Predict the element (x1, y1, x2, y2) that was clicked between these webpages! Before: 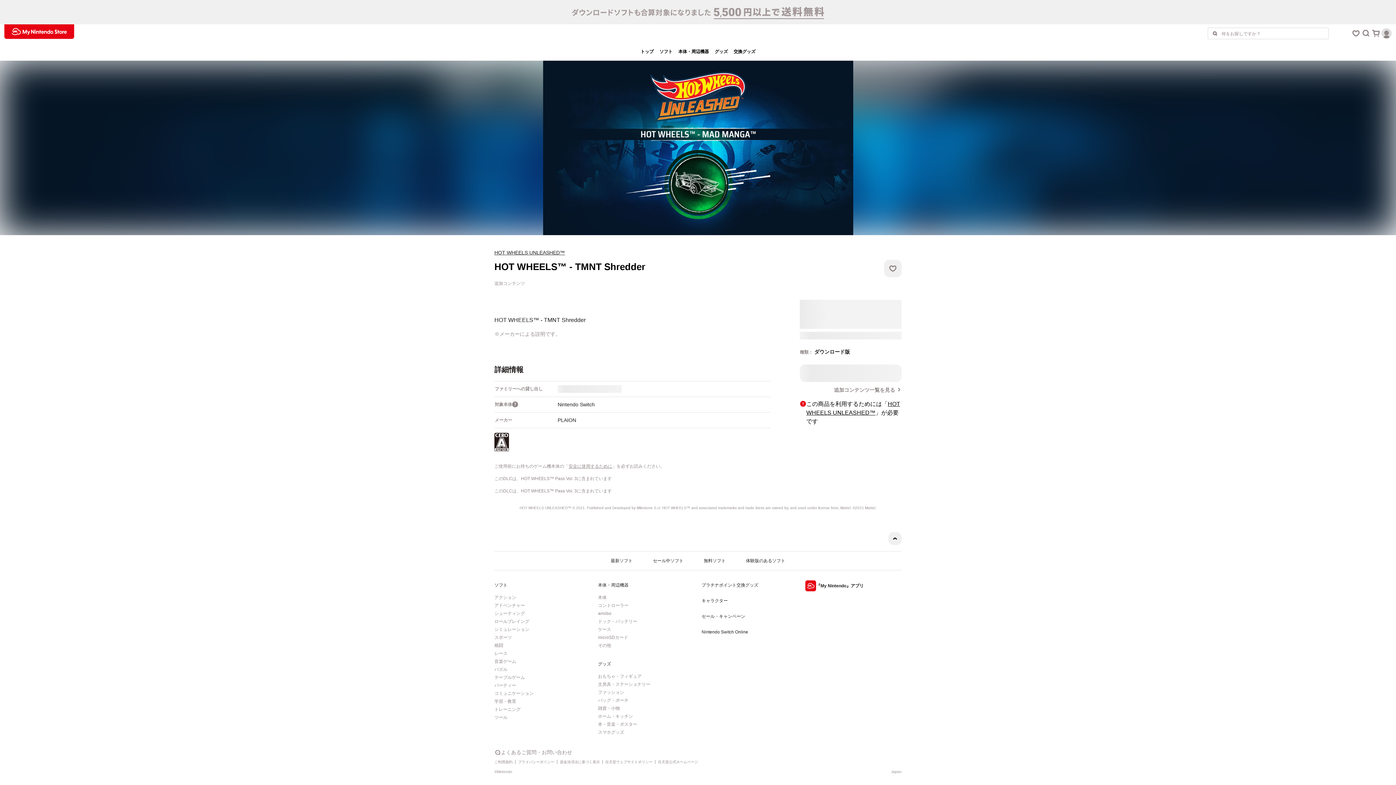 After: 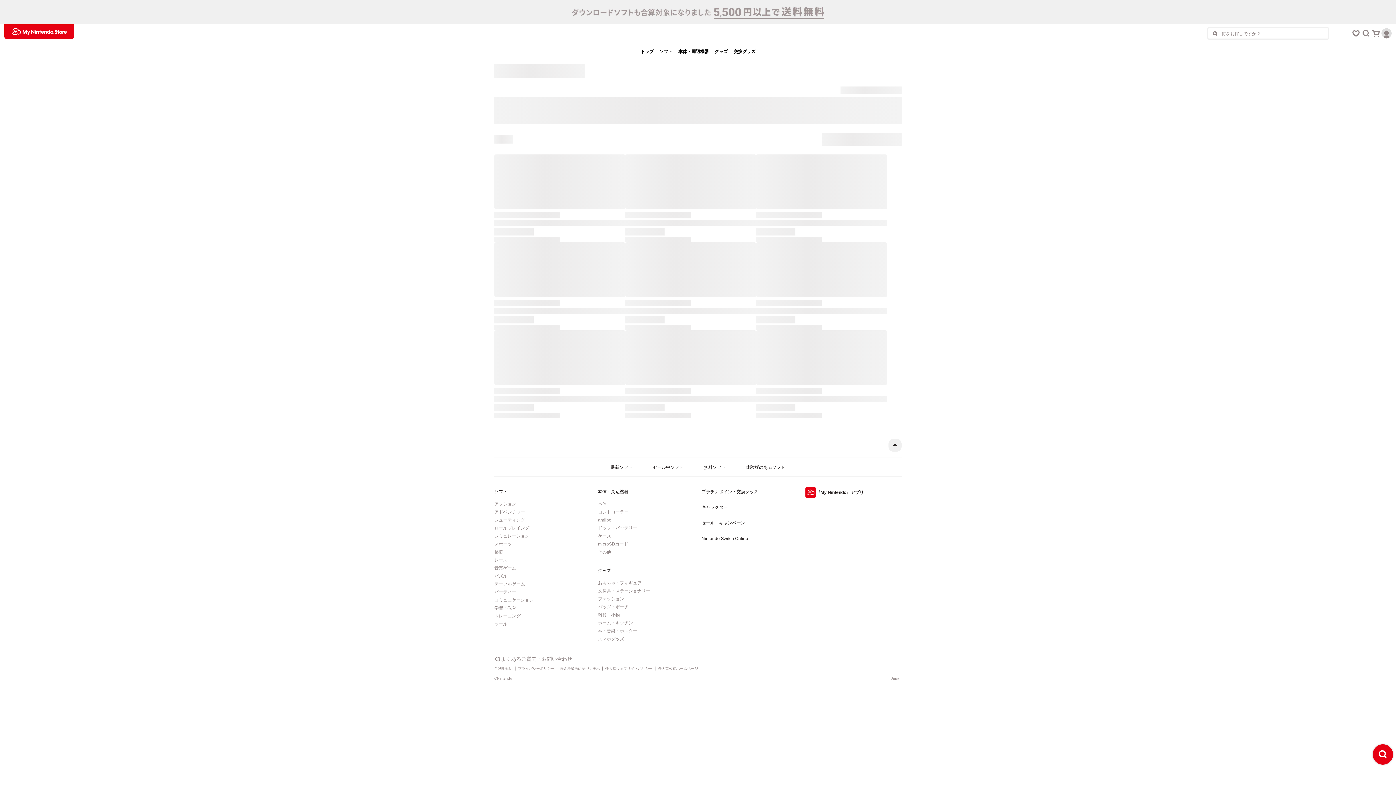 Action: label: シミュレーション bbox: (494, 626, 572, 632)